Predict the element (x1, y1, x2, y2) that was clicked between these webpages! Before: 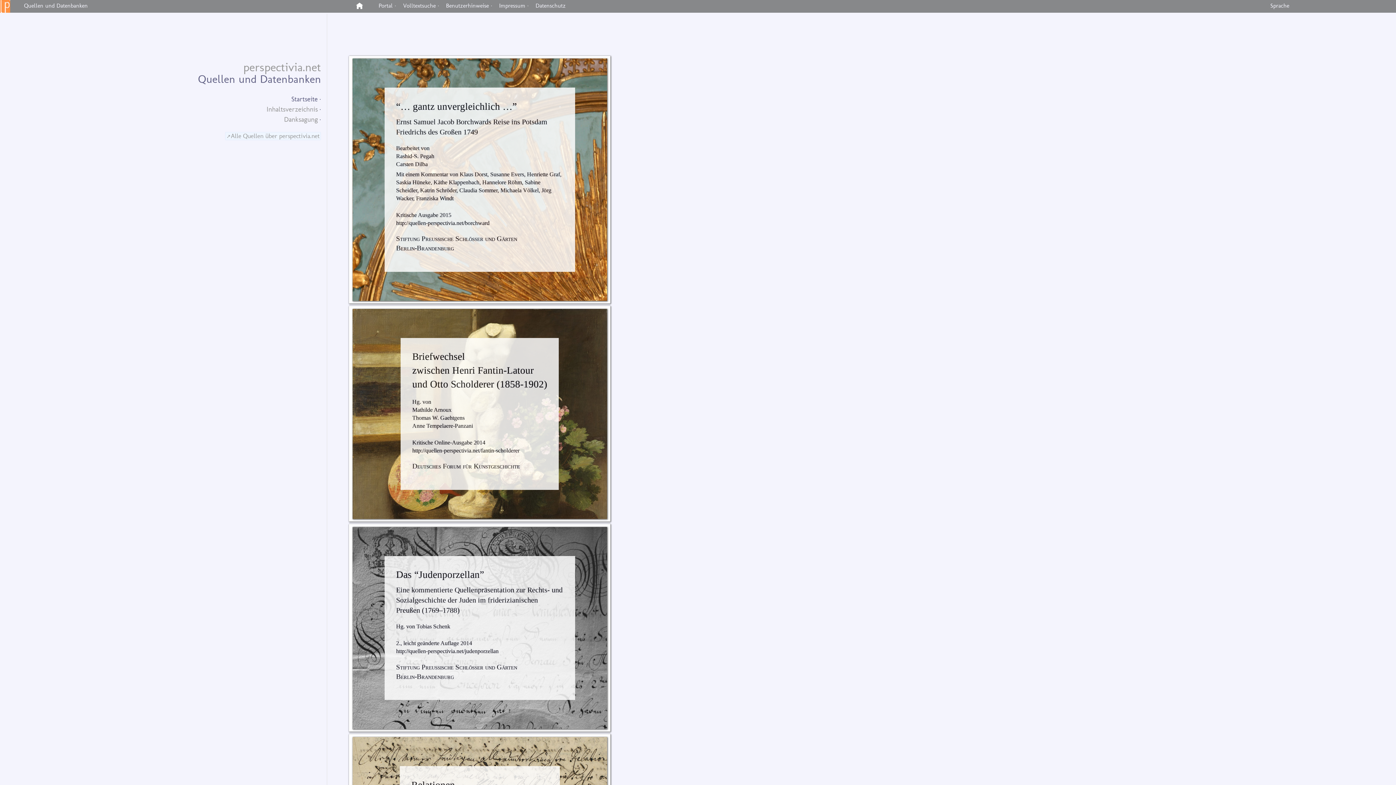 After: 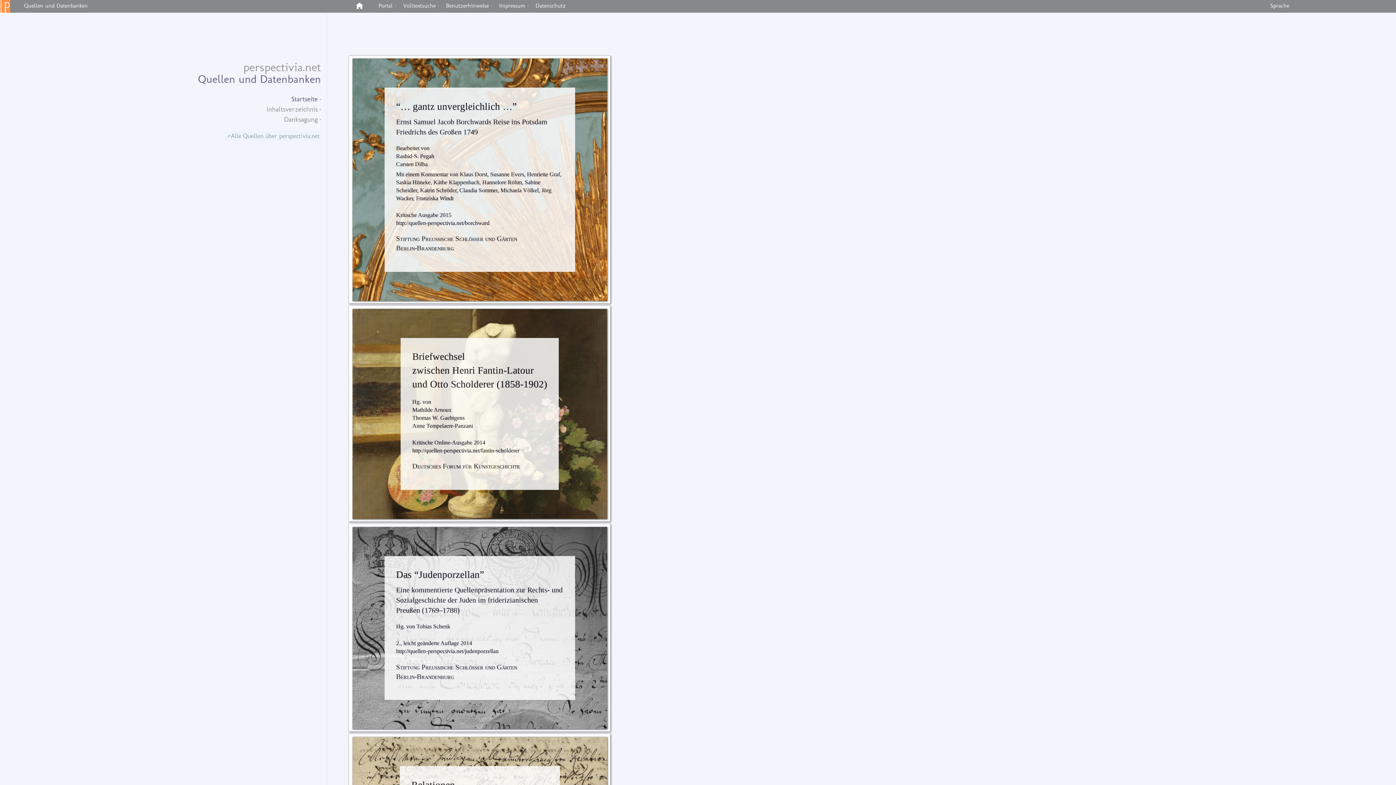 Action: bbox: (356, 1, 371, 11)